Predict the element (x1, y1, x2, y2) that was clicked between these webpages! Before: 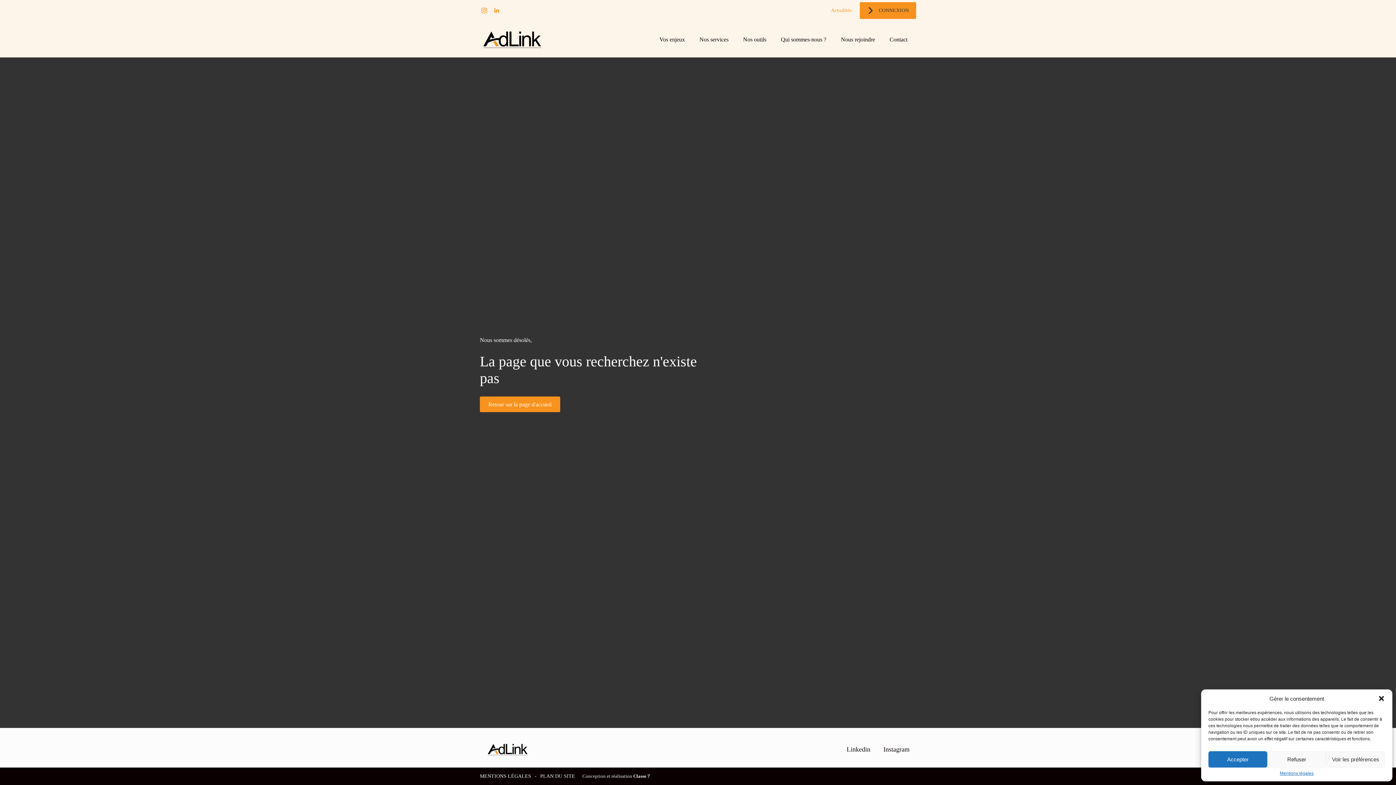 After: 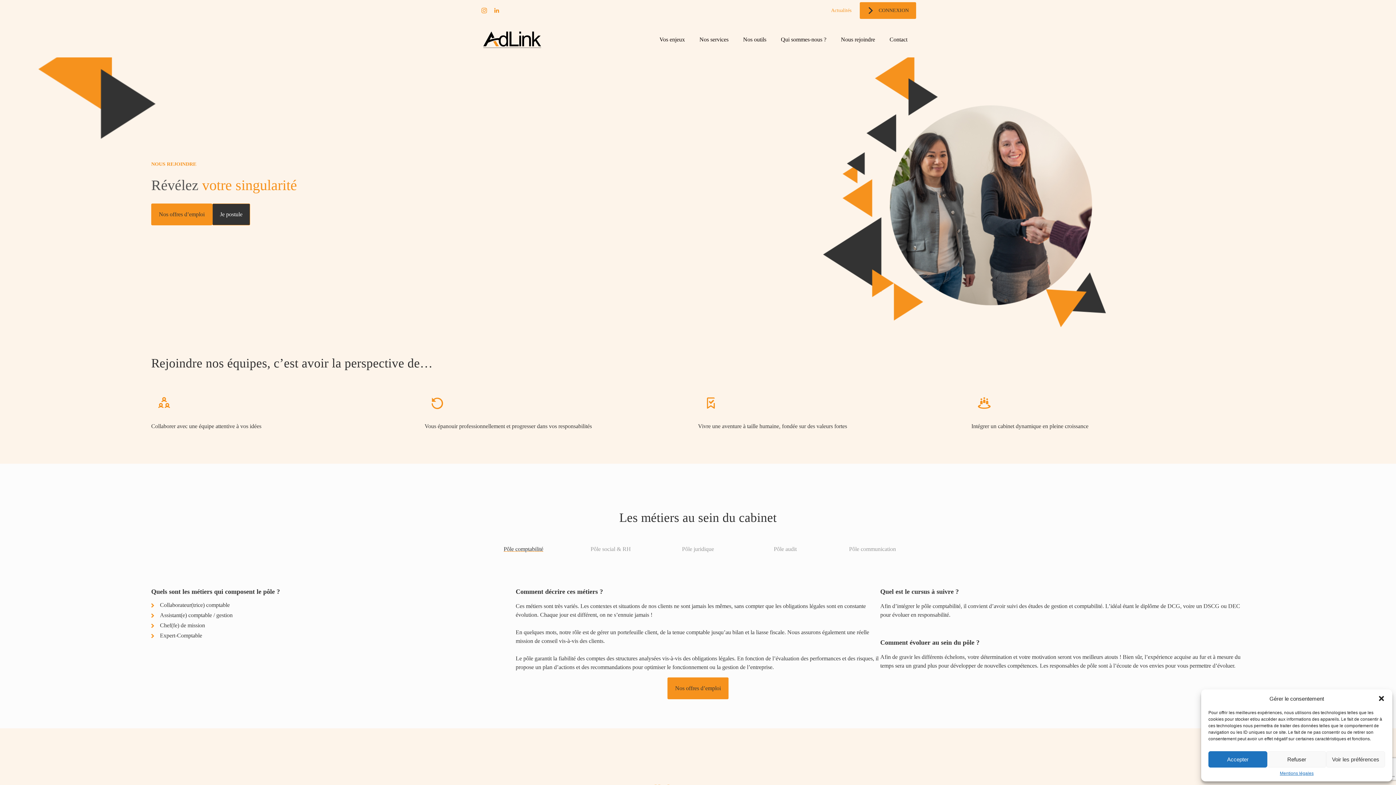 Action: bbox: (835, 30, 881, 48) label: Nous rejoindre